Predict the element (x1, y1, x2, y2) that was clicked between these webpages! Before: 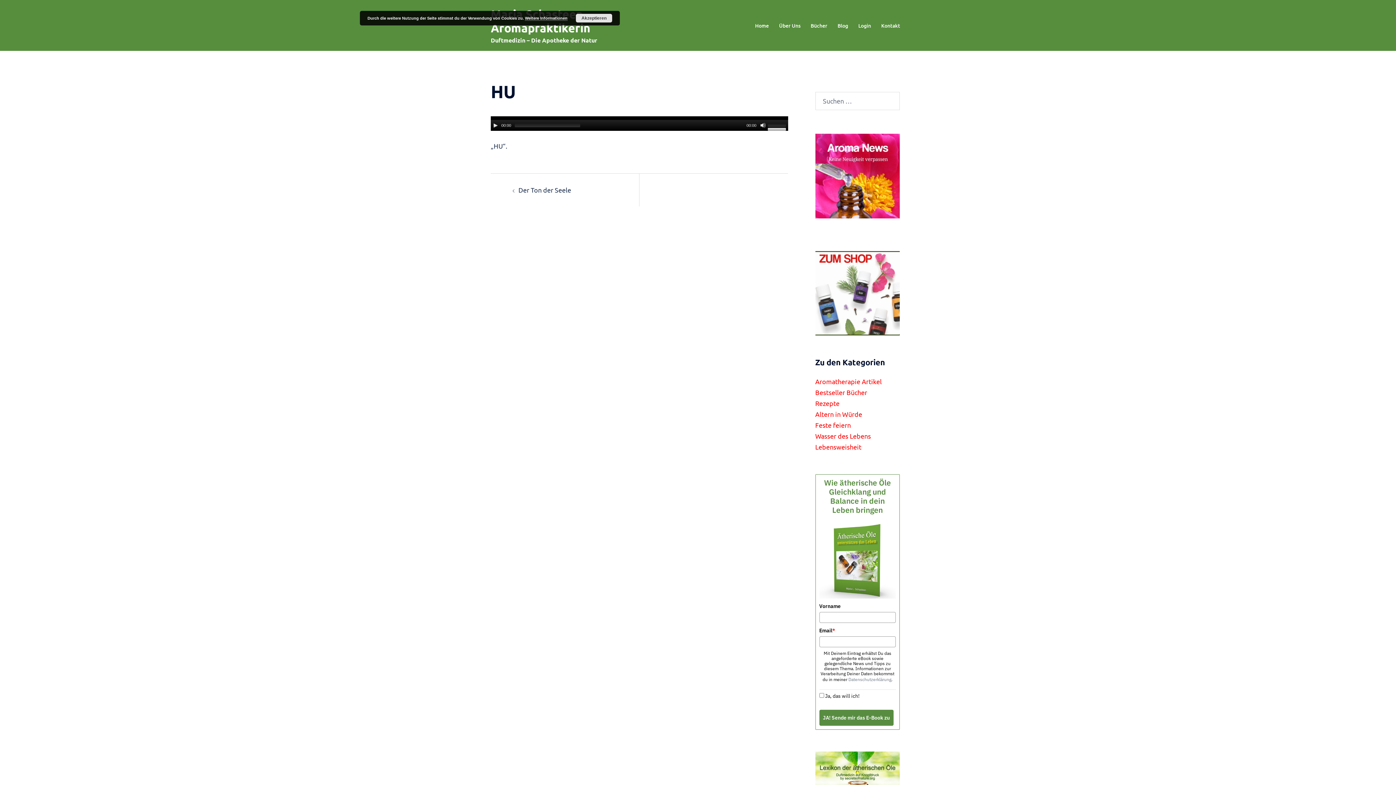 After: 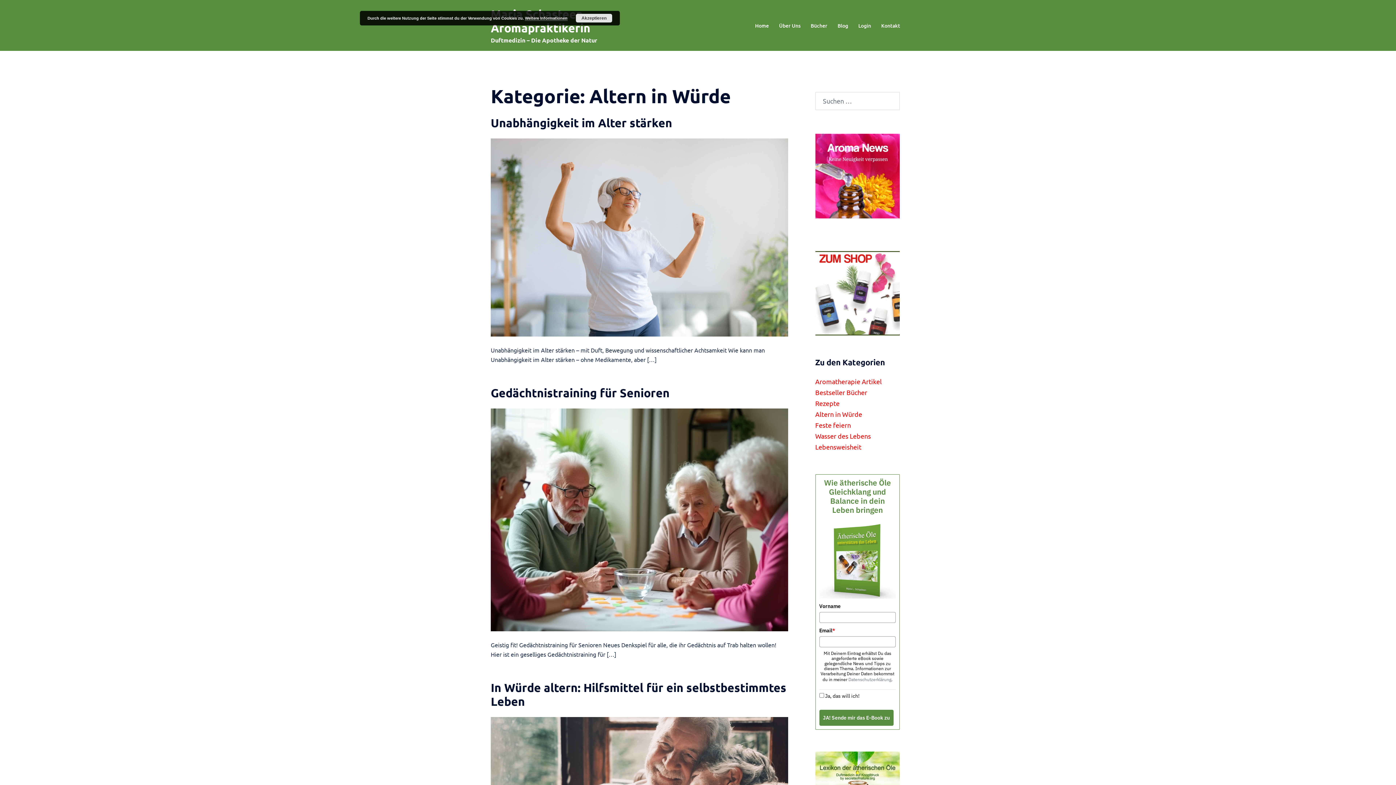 Action: label: Altern in Würde bbox: (815, 410, 862, 418)